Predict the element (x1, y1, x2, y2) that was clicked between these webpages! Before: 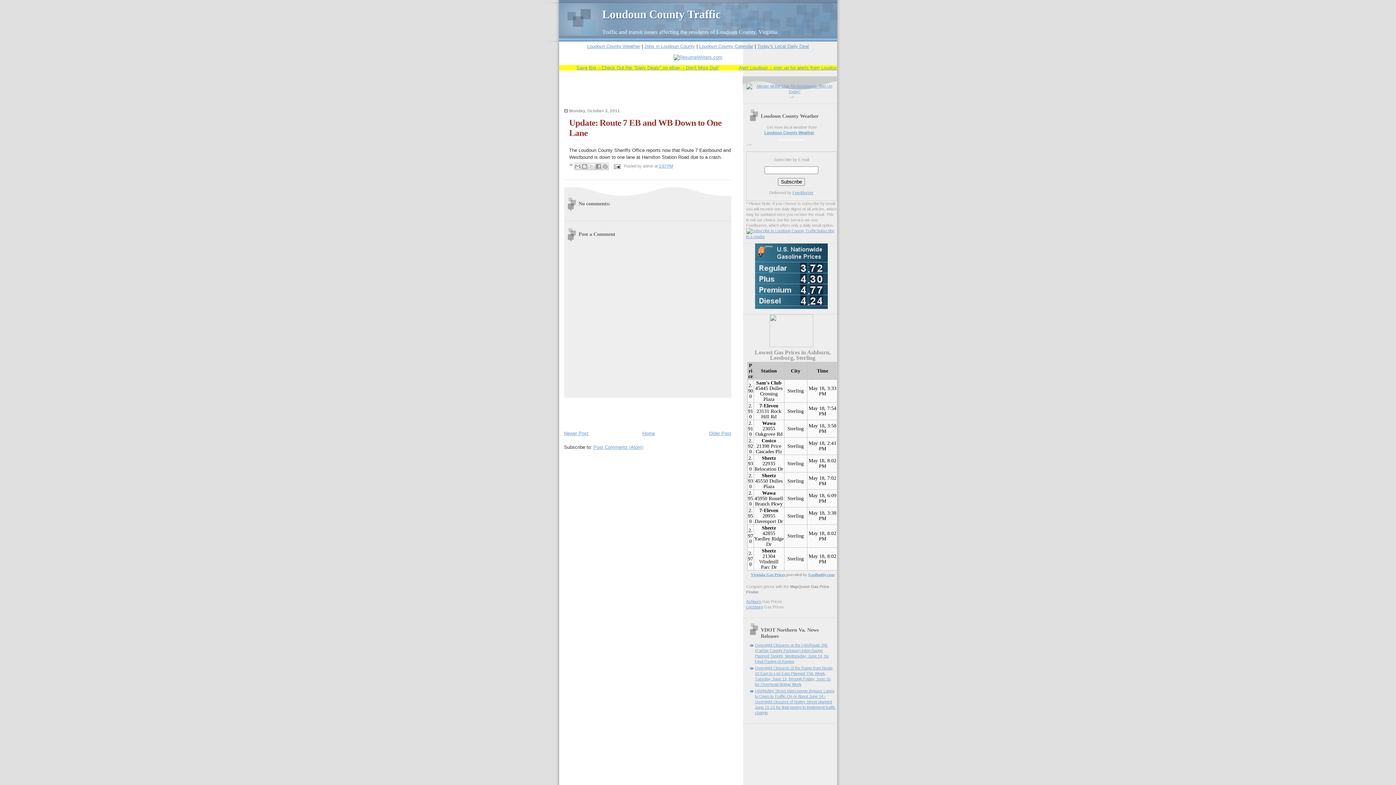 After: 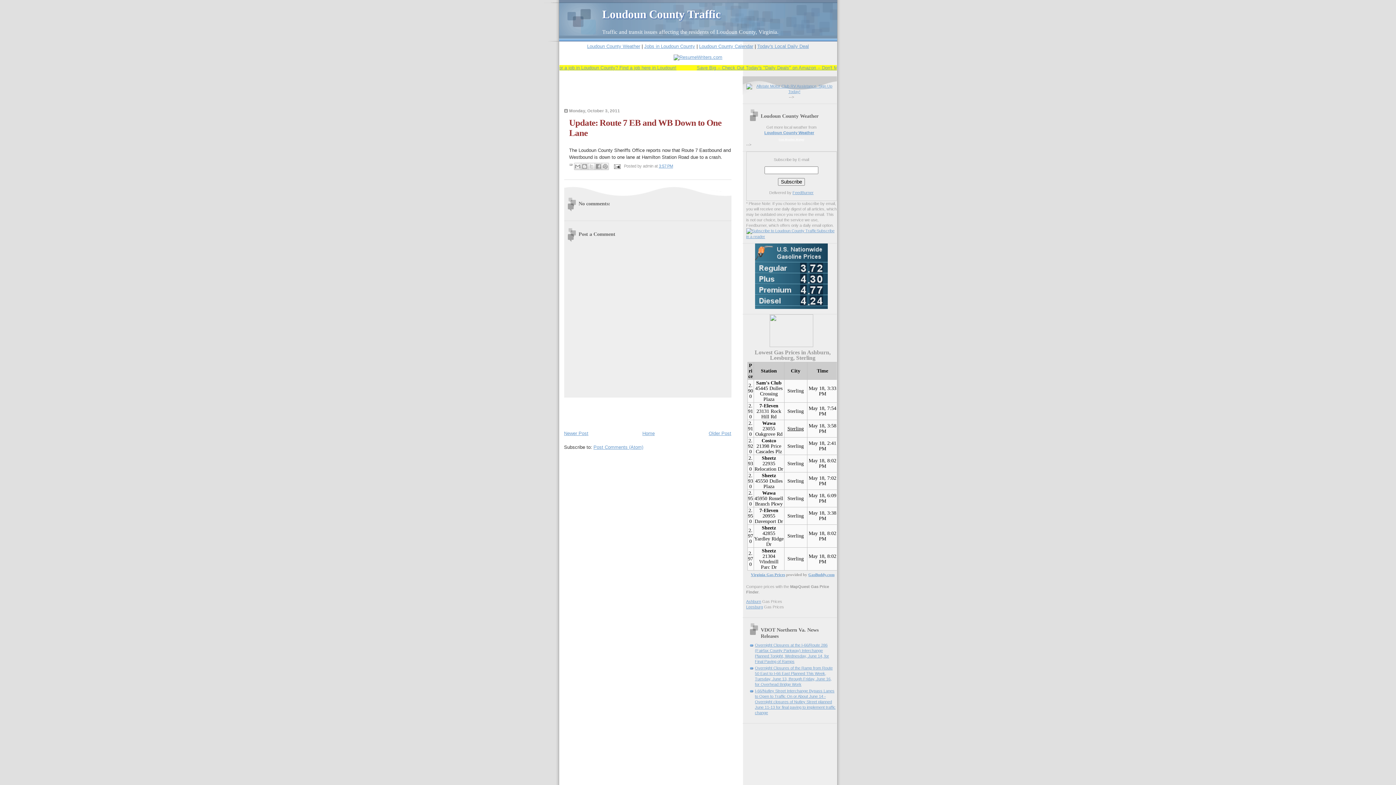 Action: label: Sterling bbox: (787, 426, 804, 431)